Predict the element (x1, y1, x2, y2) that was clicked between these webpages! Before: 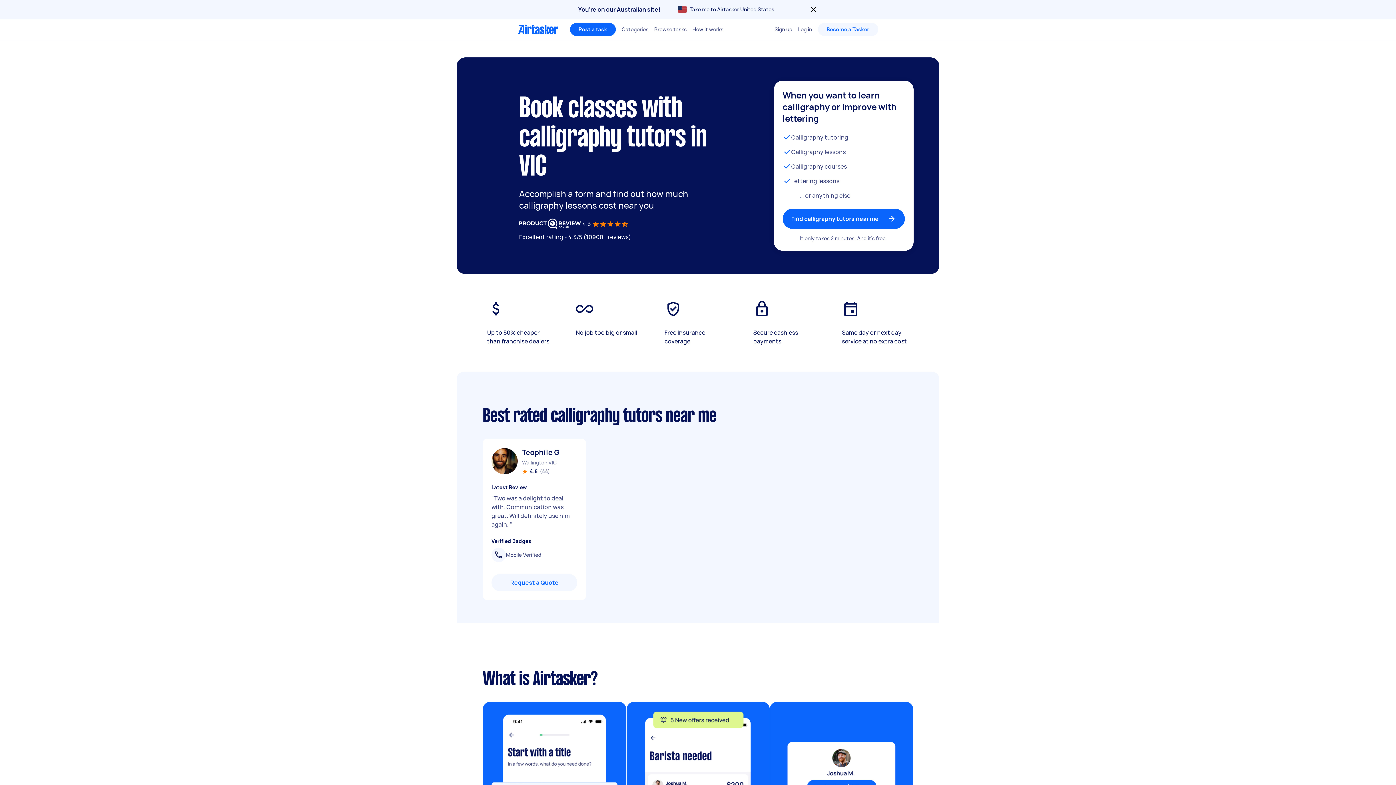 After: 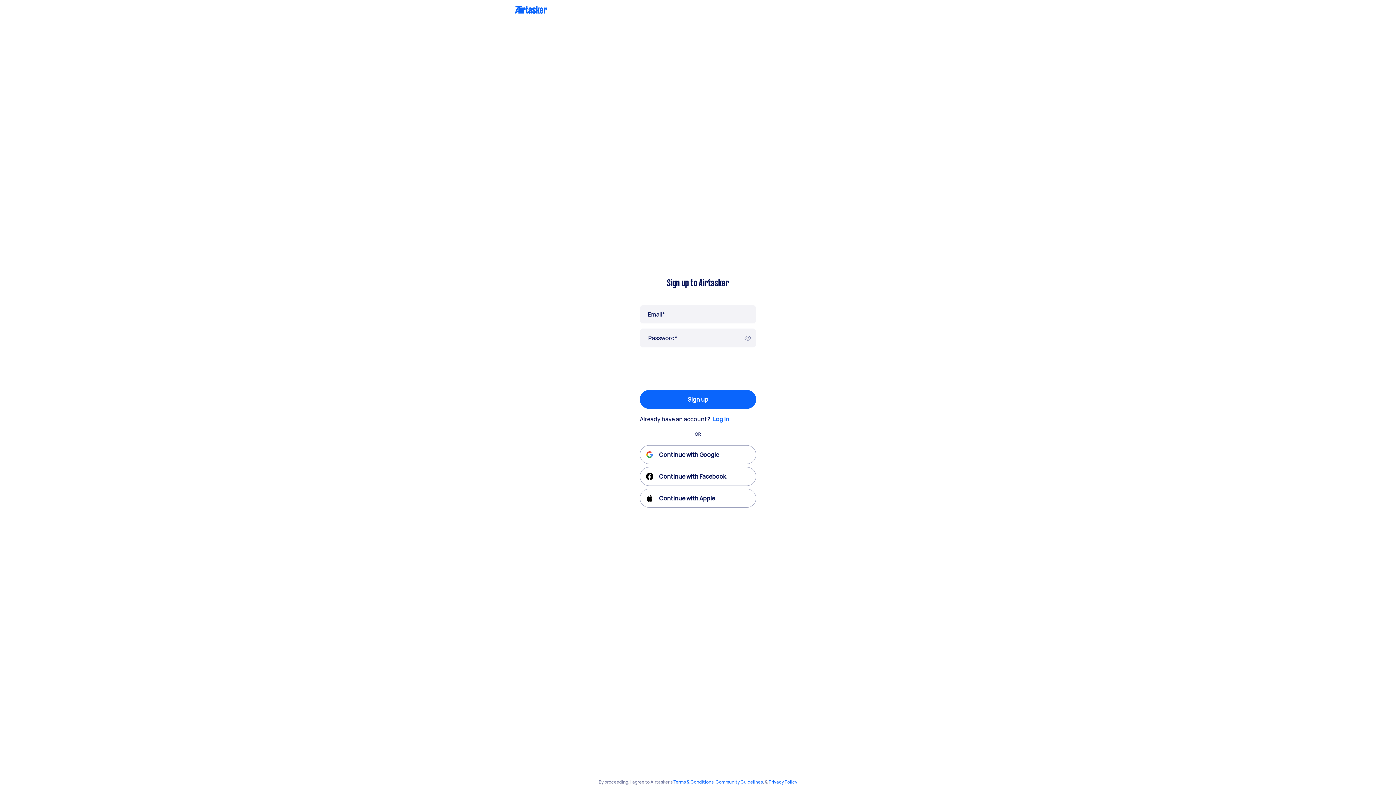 Action: label: Sign up bbox: (774, 19, 792, 39)